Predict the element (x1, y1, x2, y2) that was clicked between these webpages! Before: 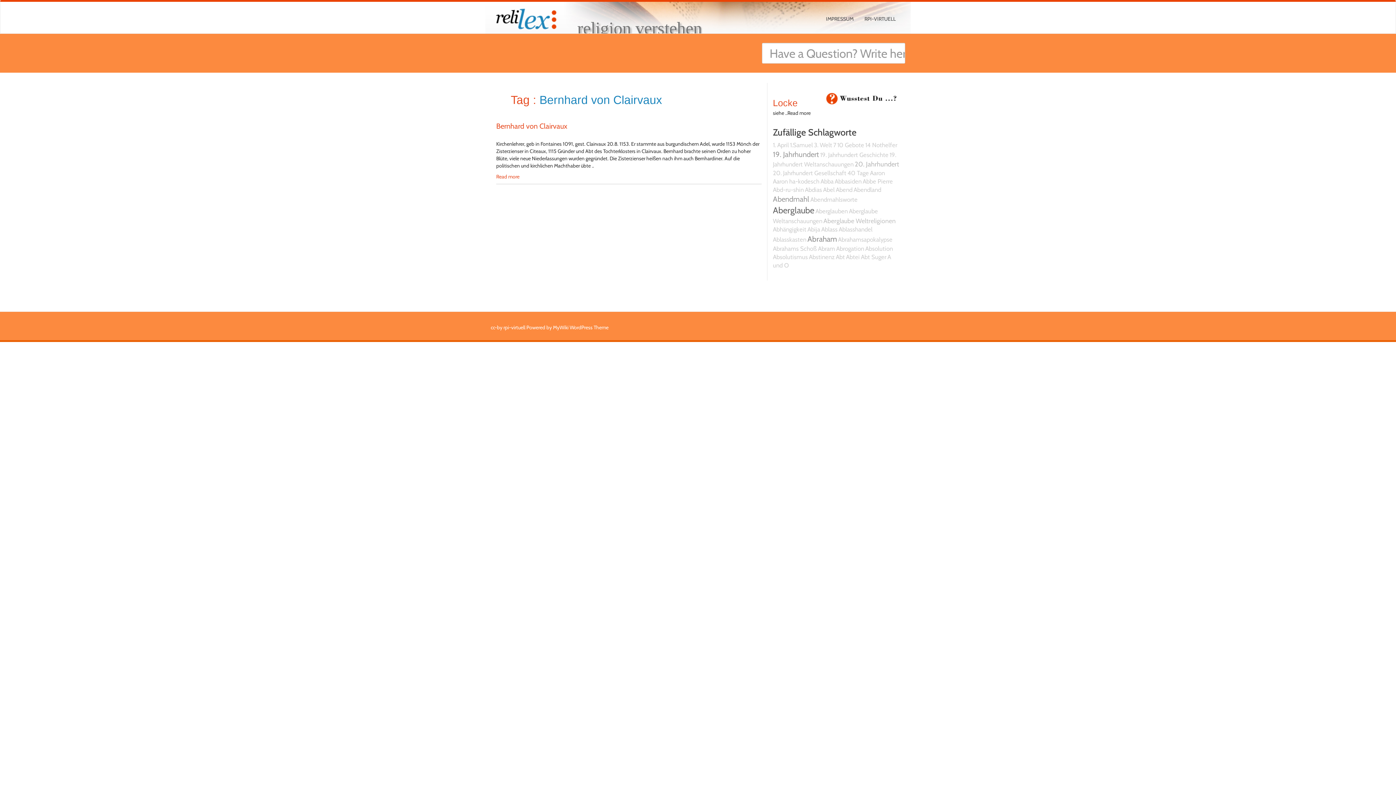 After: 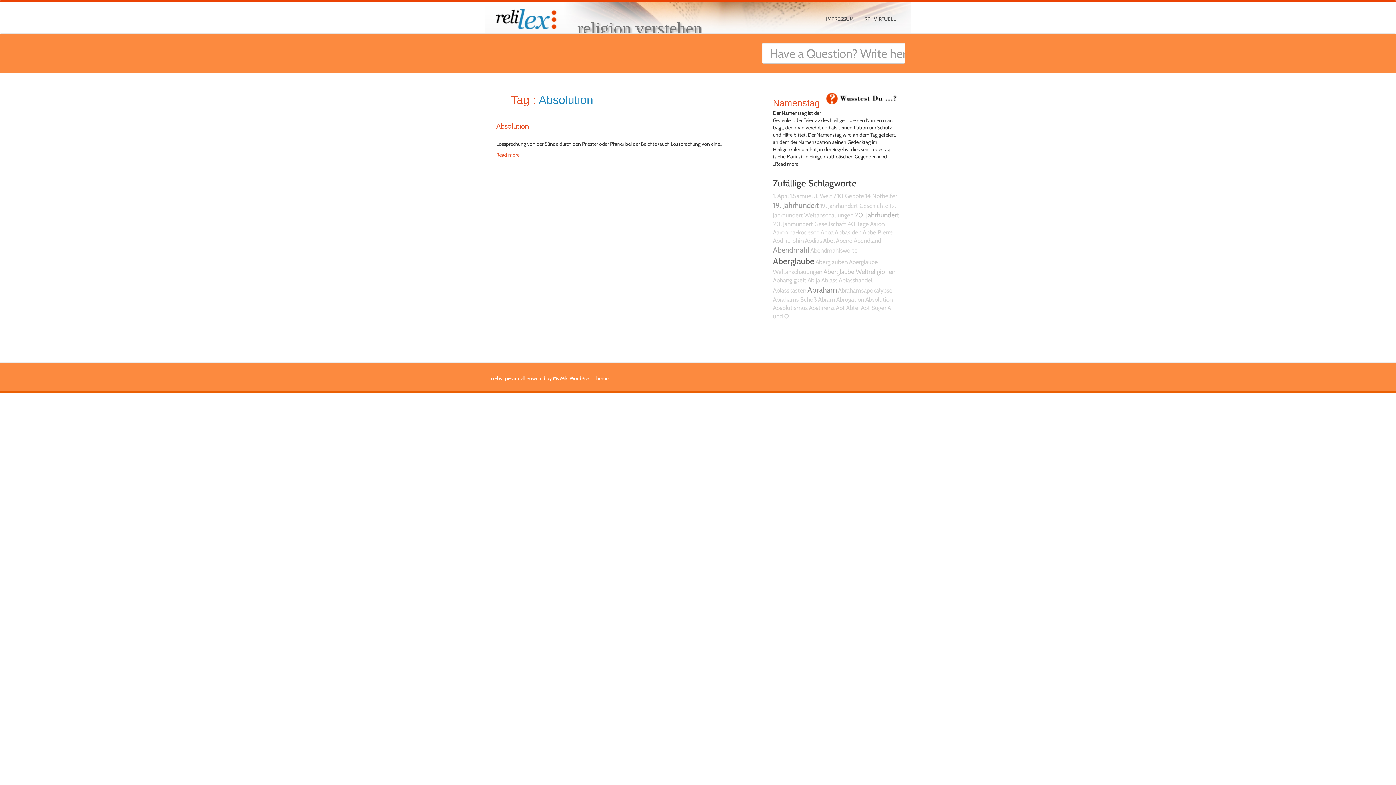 Action: label: Absolution bbox: (865, 245, 893, 252)